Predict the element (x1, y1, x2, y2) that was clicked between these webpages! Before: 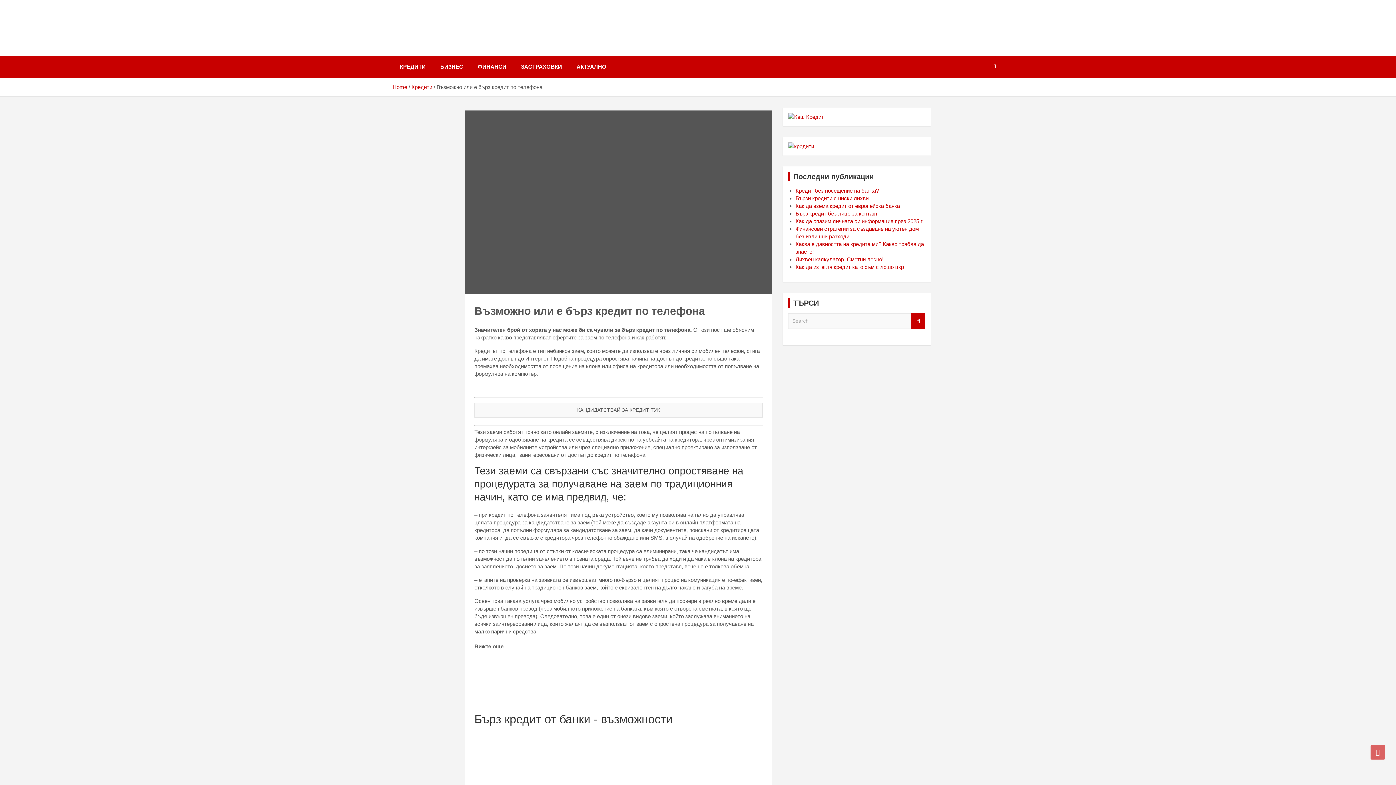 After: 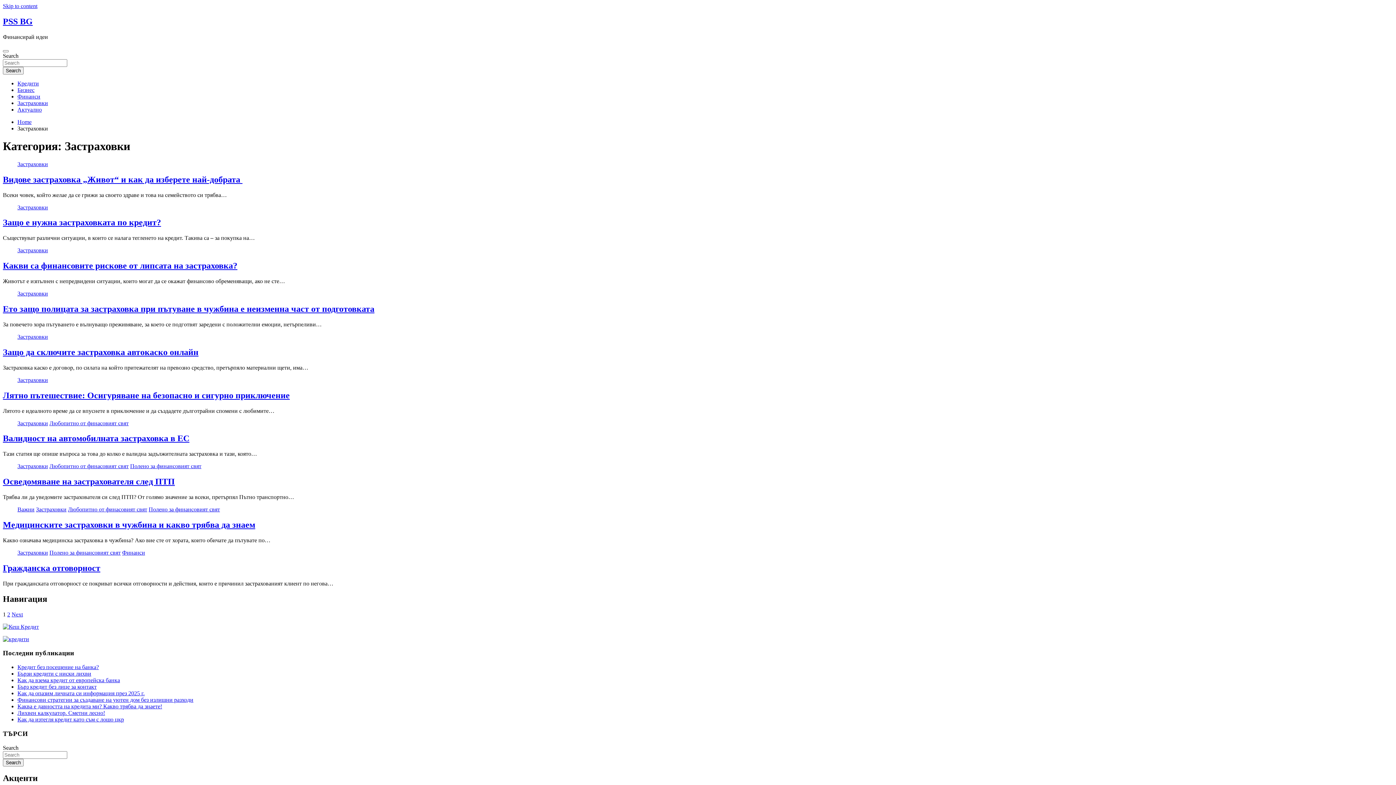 Action: label: ЗАСТРАХОВКИ bbox: (513, 55, 569, 77)